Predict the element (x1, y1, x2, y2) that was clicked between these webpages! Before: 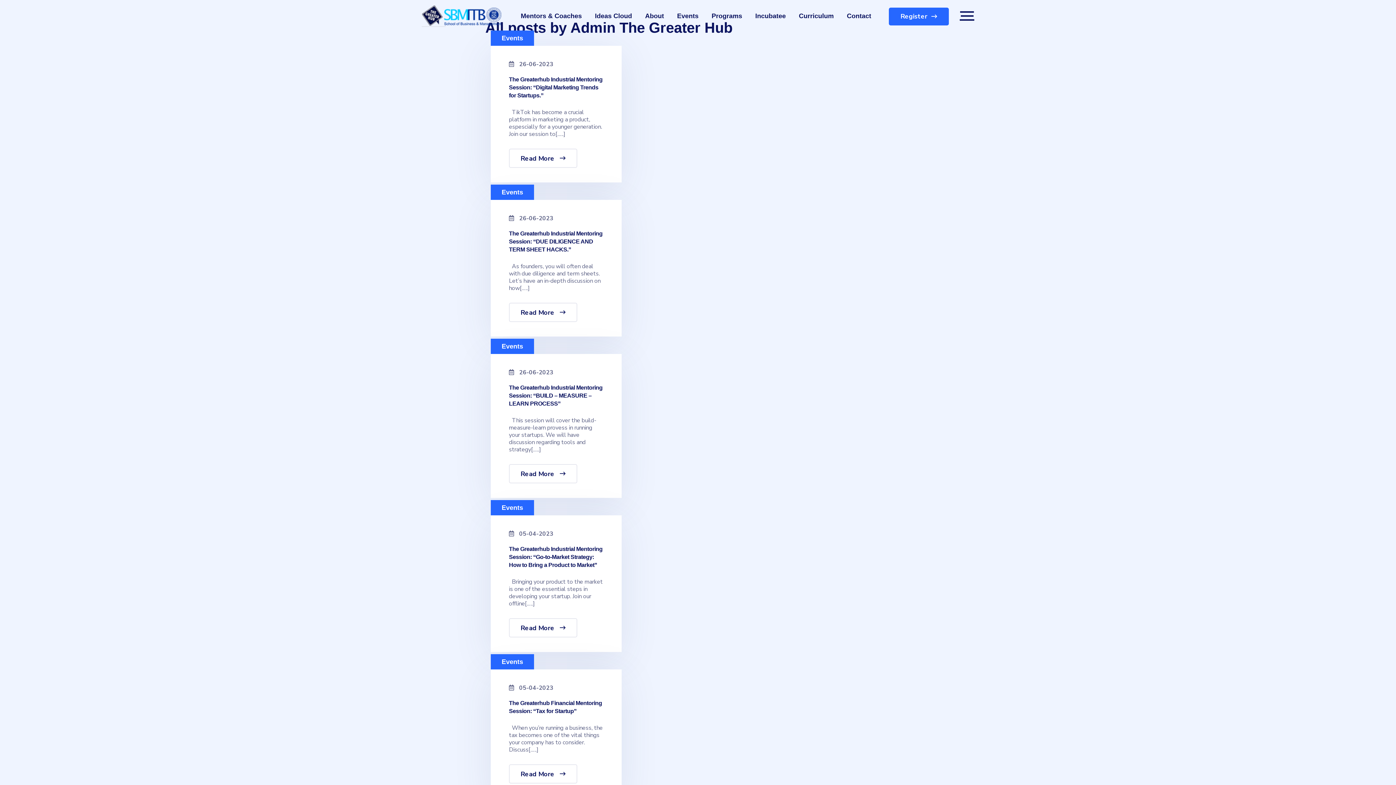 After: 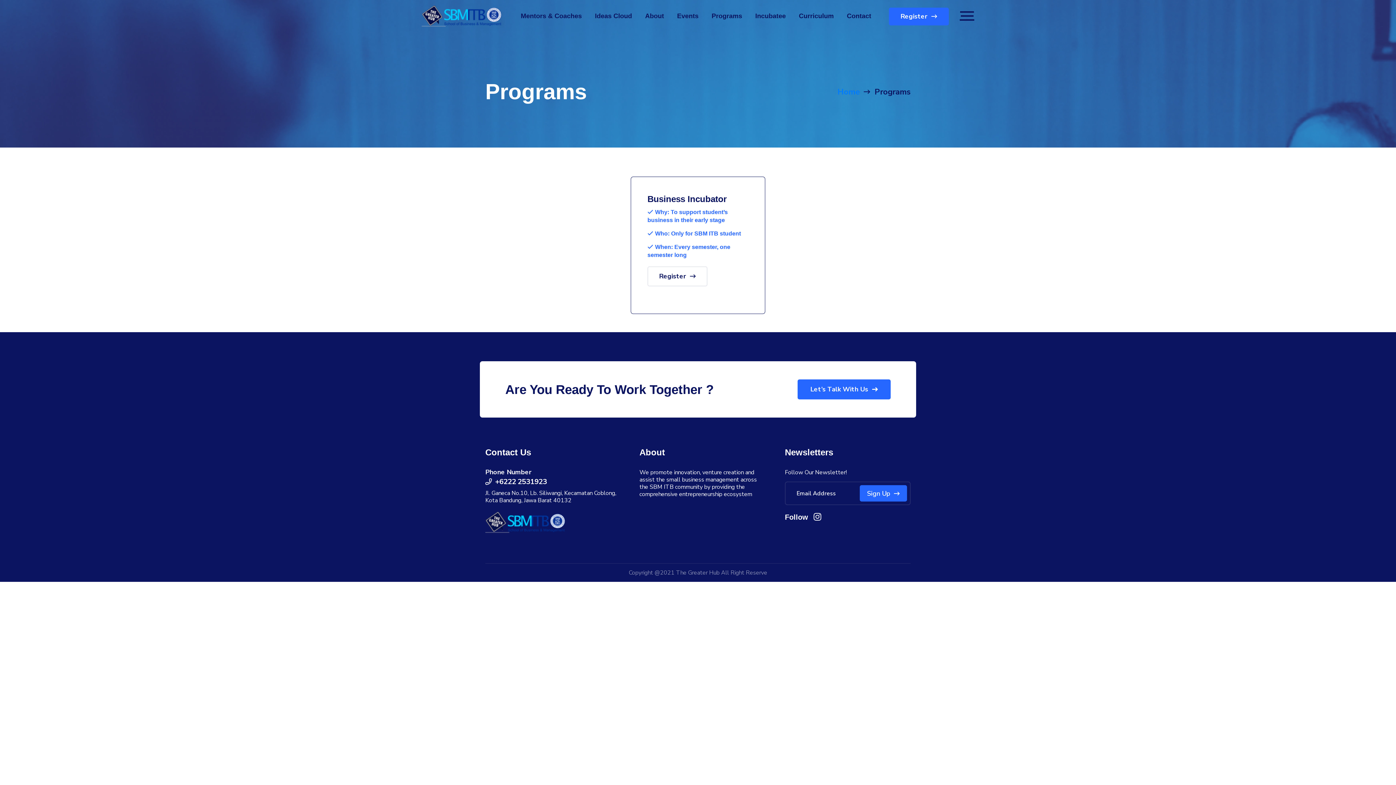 Action: label: Programs bbox: (708, 8, 746, 24)